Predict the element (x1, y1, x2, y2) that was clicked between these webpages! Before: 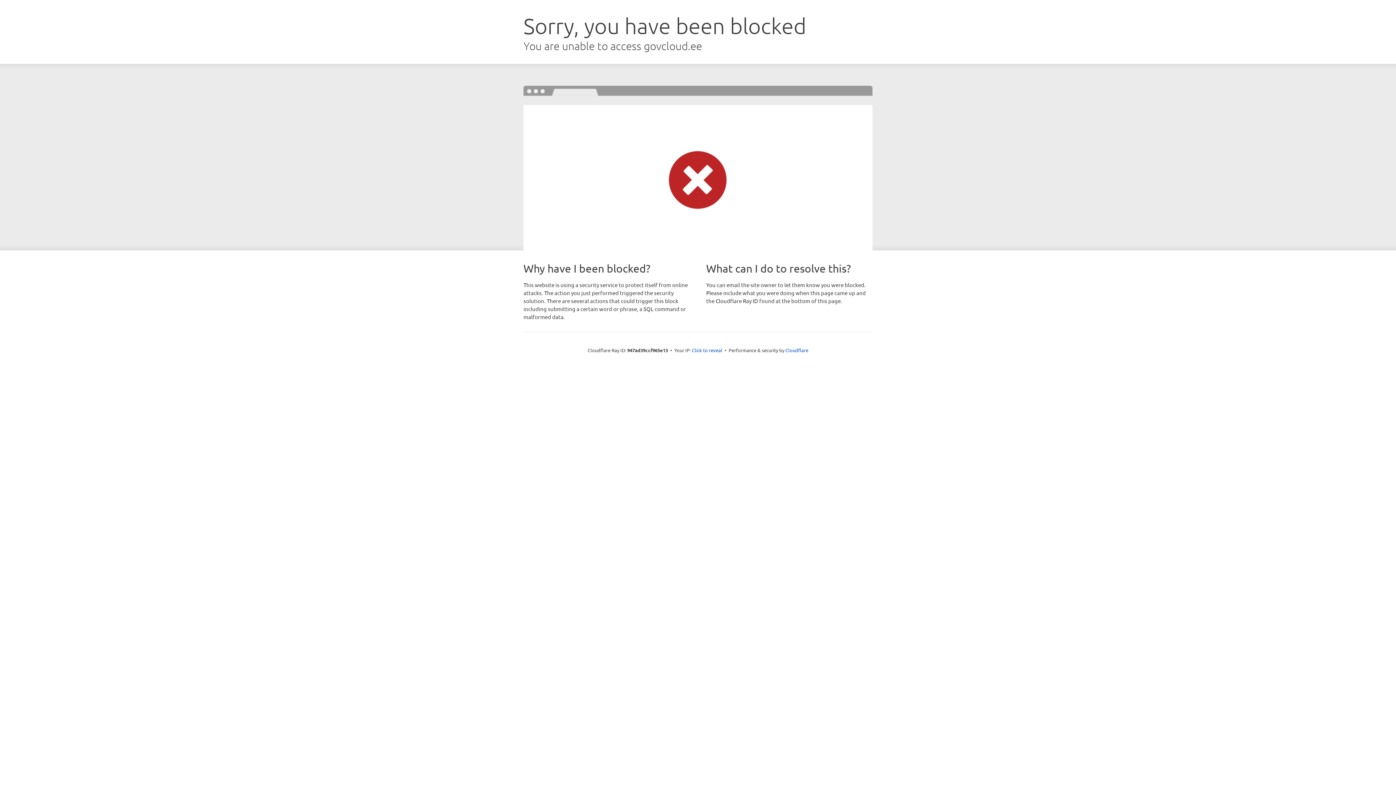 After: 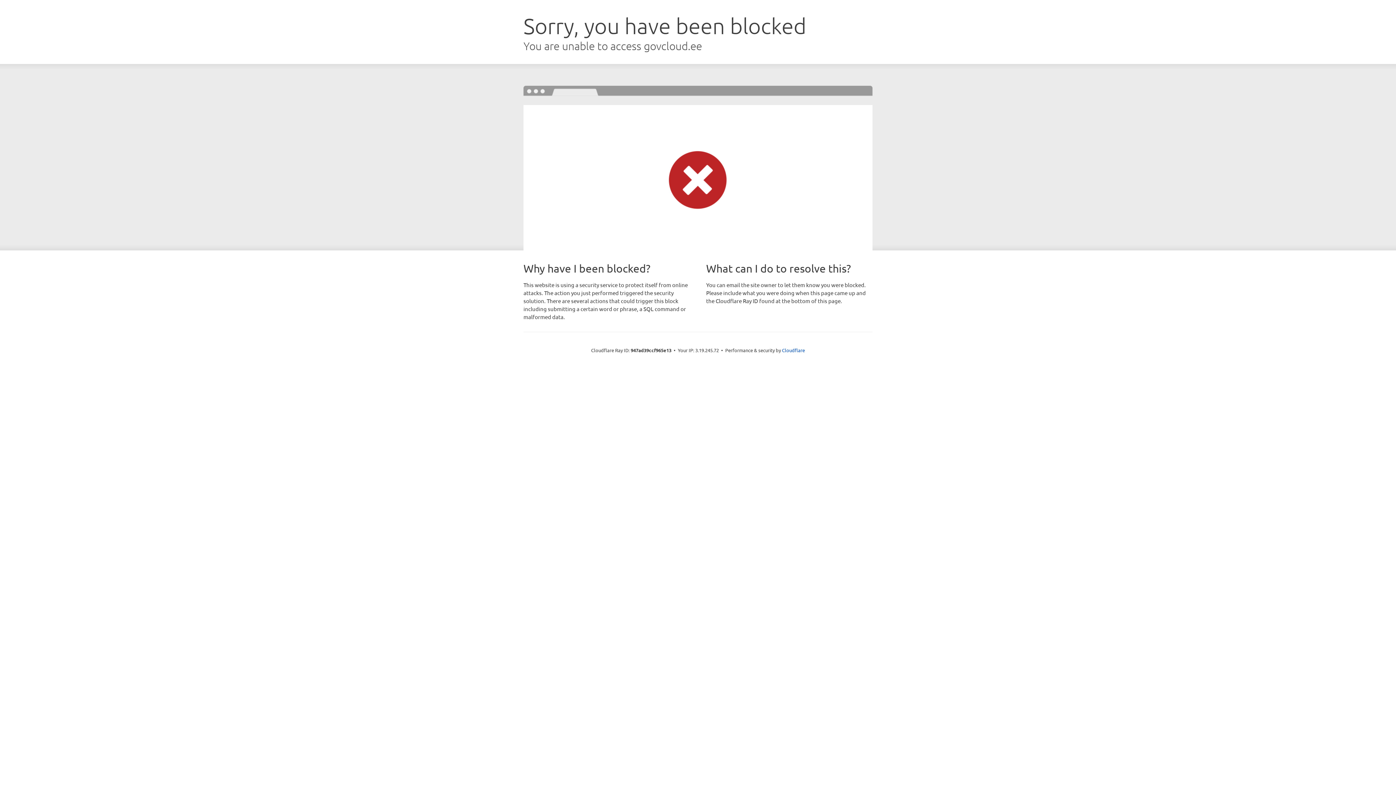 Action: label: Click to reveal bbox: (692, 346, 722, 353)